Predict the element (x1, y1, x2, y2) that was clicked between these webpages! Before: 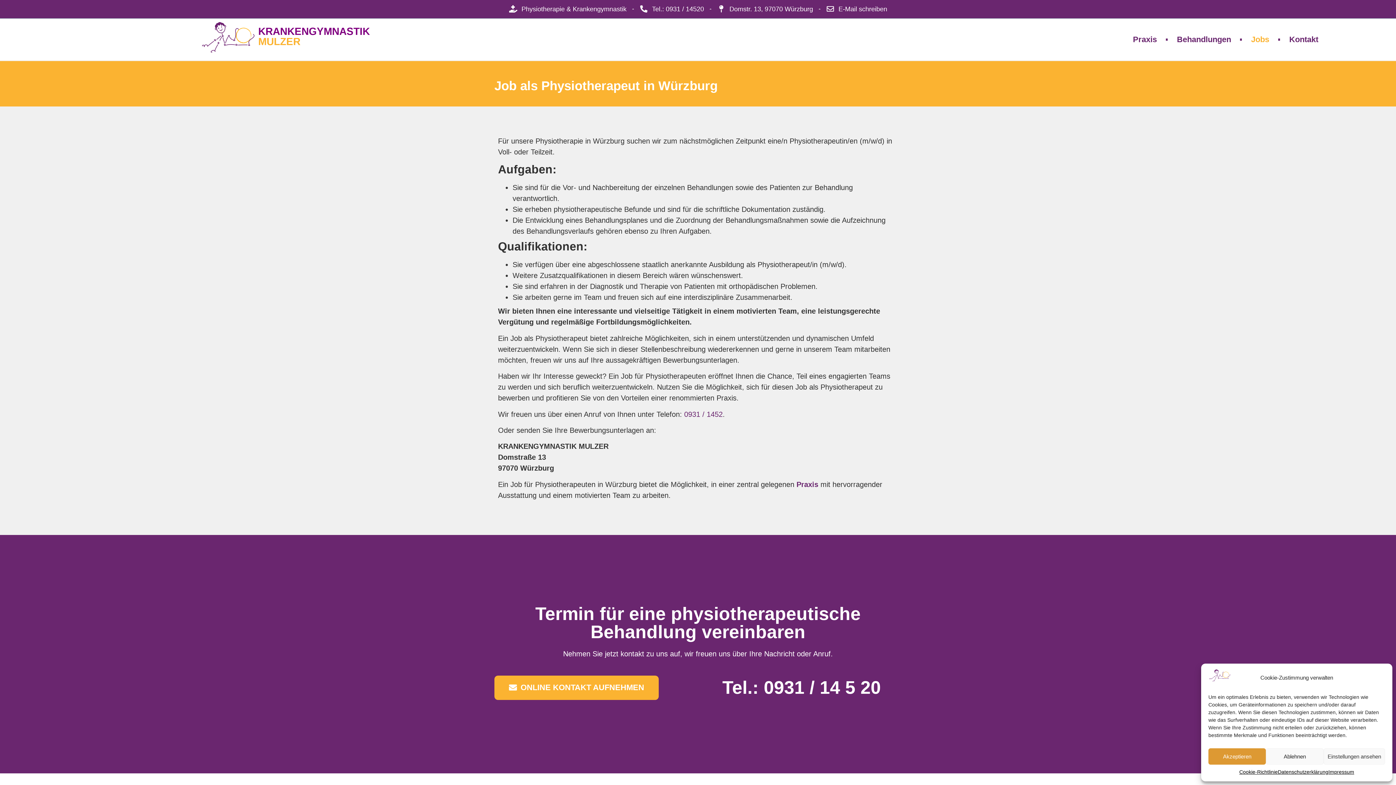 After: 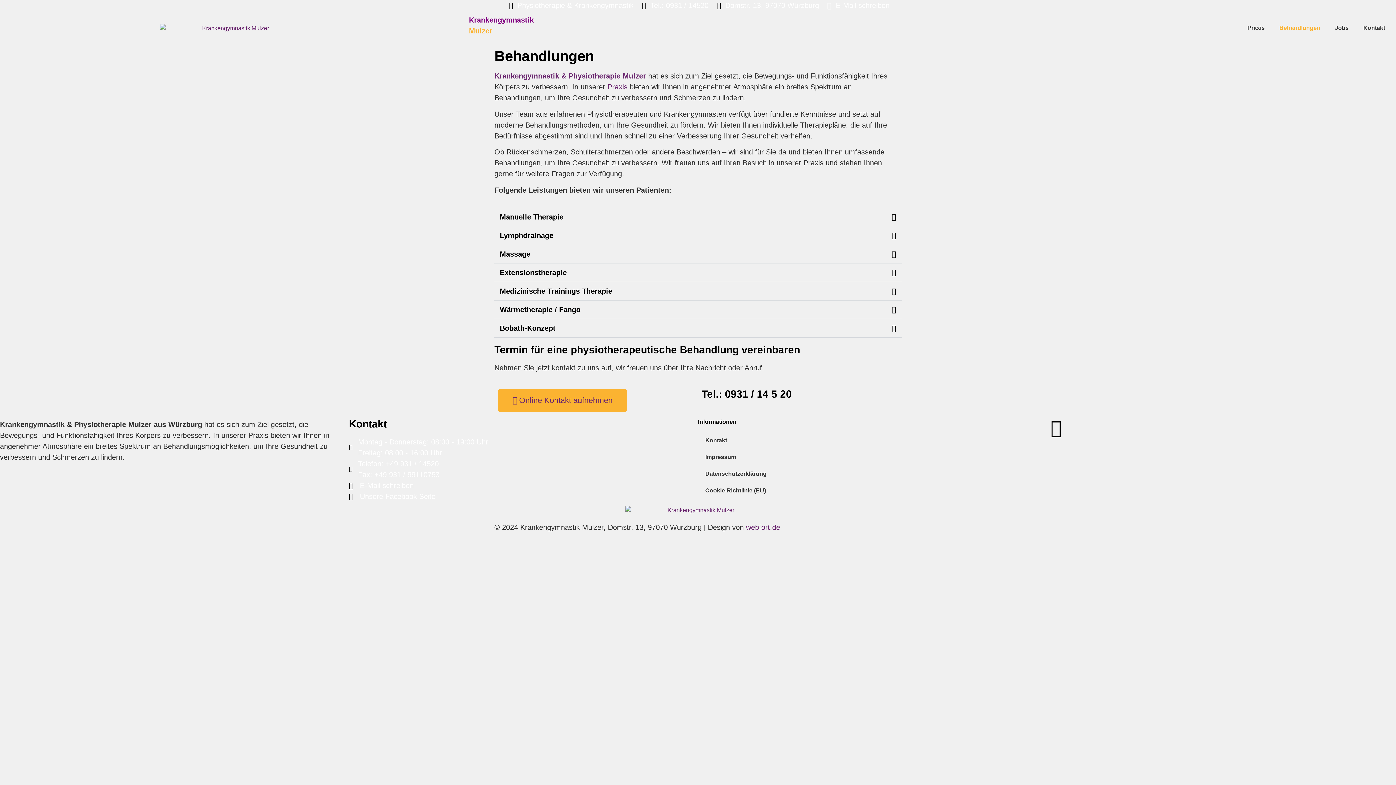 Action: label: Physiotherapie & Krankengymnastik bbox: (508, 4, 626, 14)